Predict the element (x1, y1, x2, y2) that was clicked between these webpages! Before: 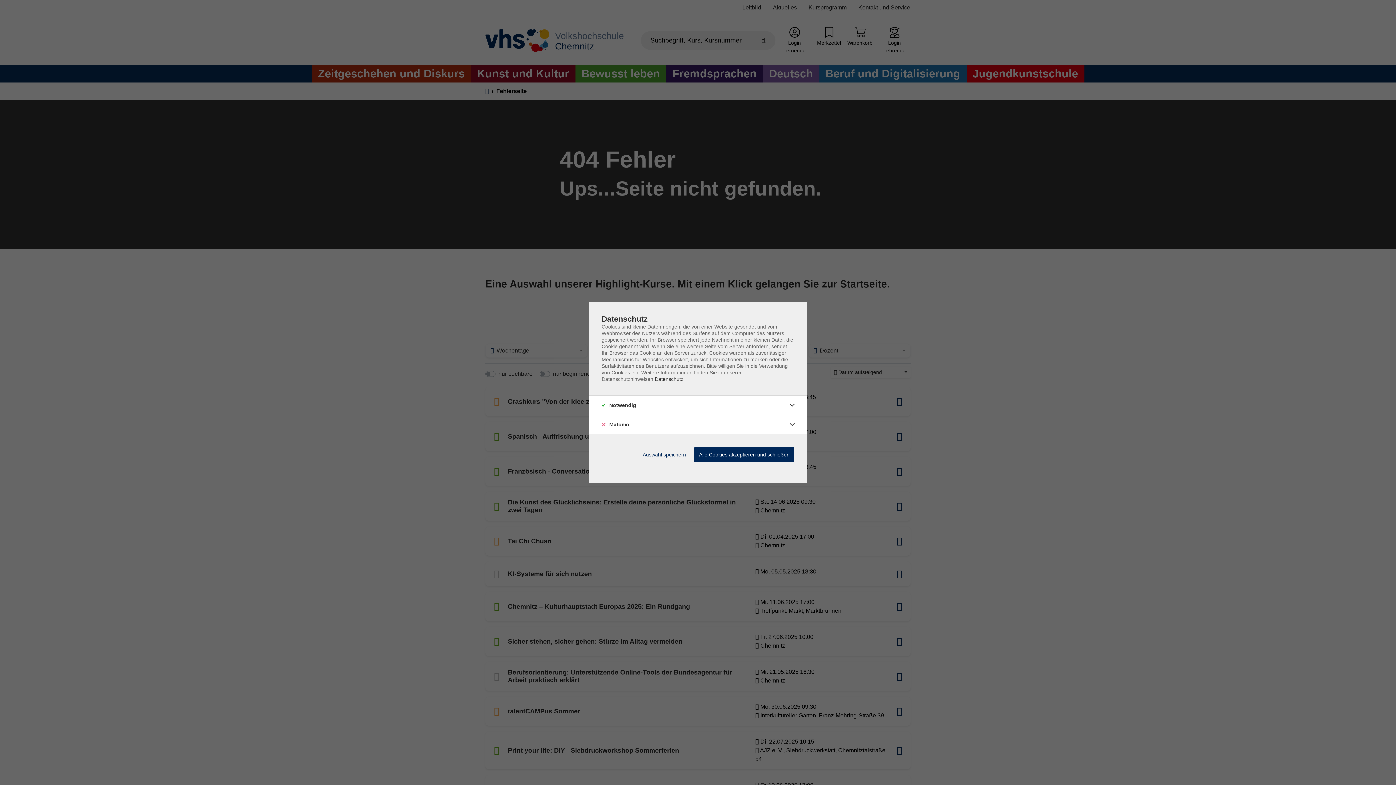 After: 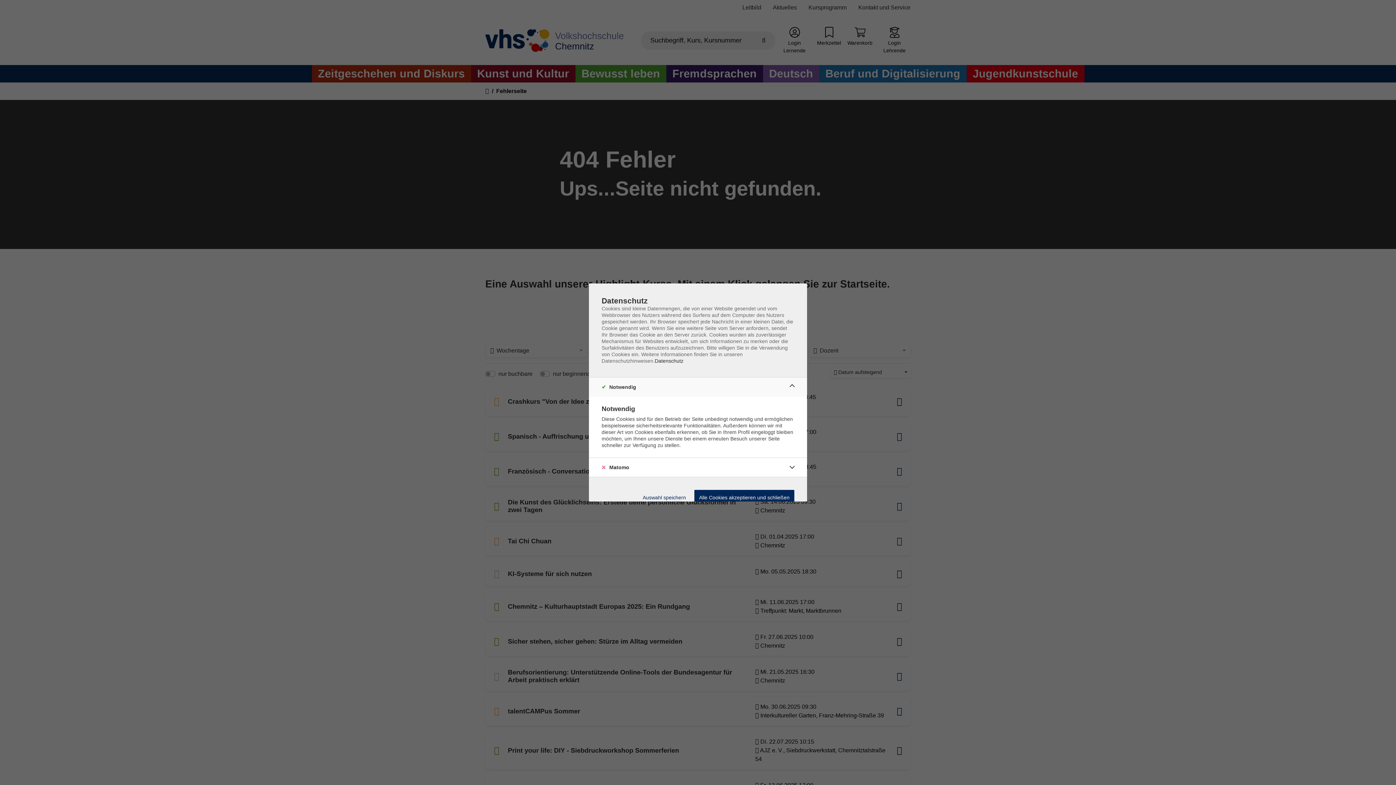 Action: bbox: (786, 399, 798, 411)